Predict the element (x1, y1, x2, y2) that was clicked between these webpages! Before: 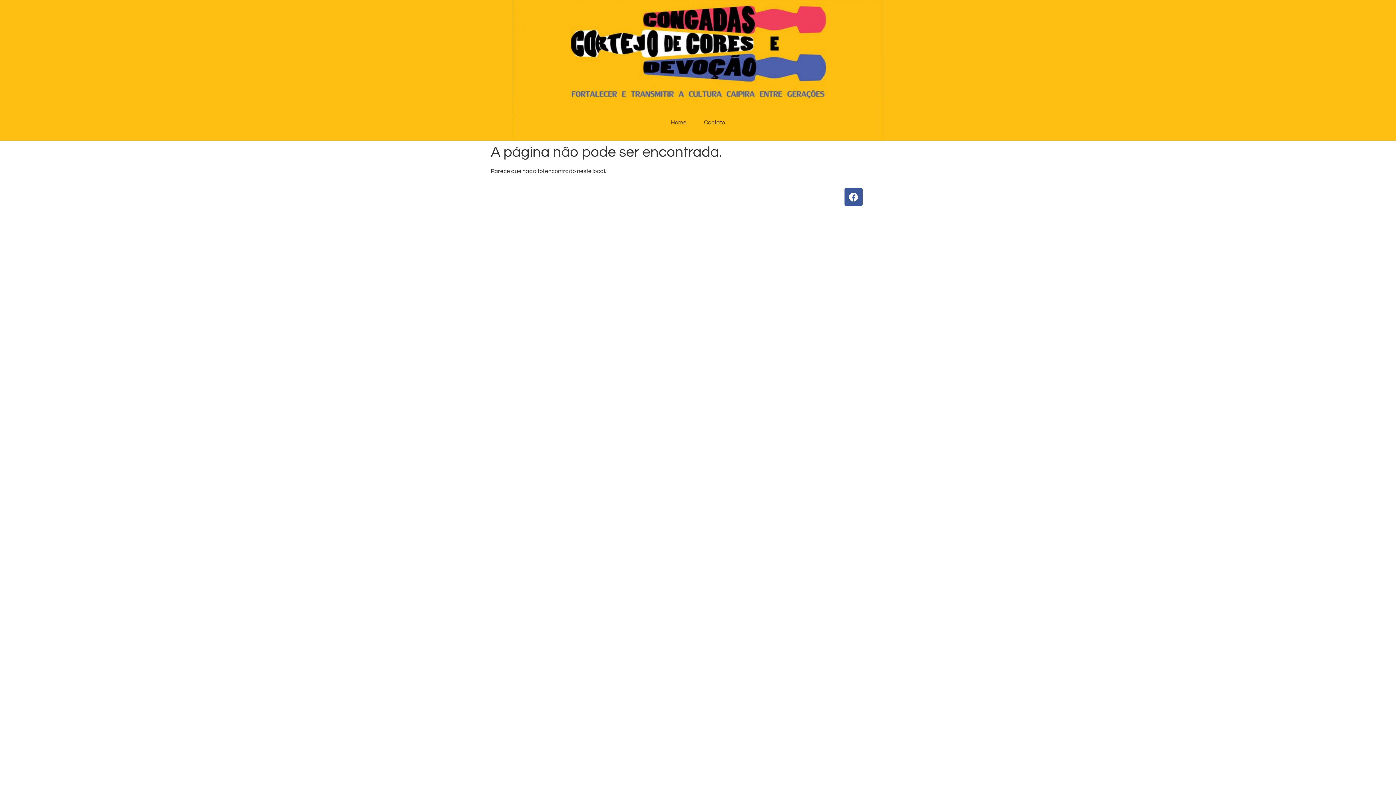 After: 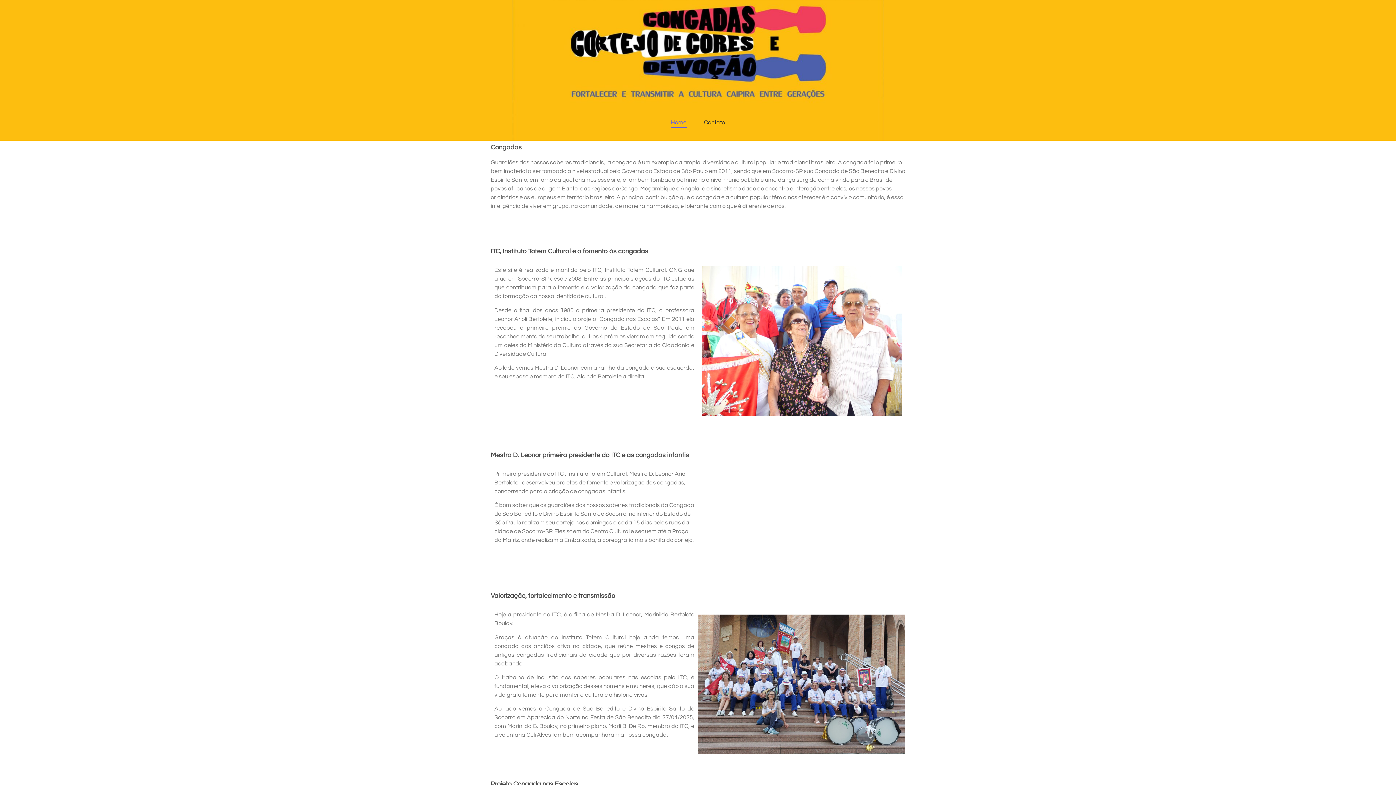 Action: bbox: (666, 110, 691, 135) label: Home